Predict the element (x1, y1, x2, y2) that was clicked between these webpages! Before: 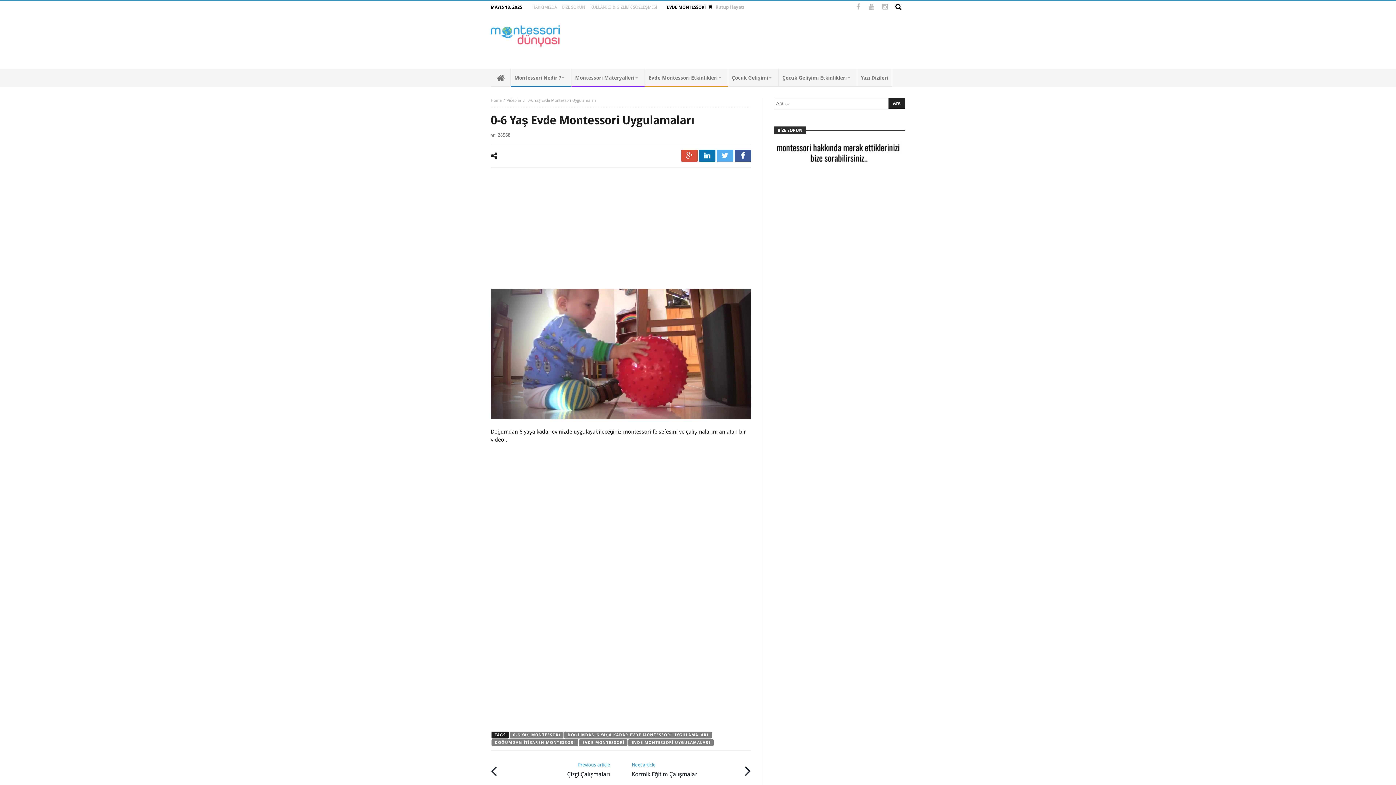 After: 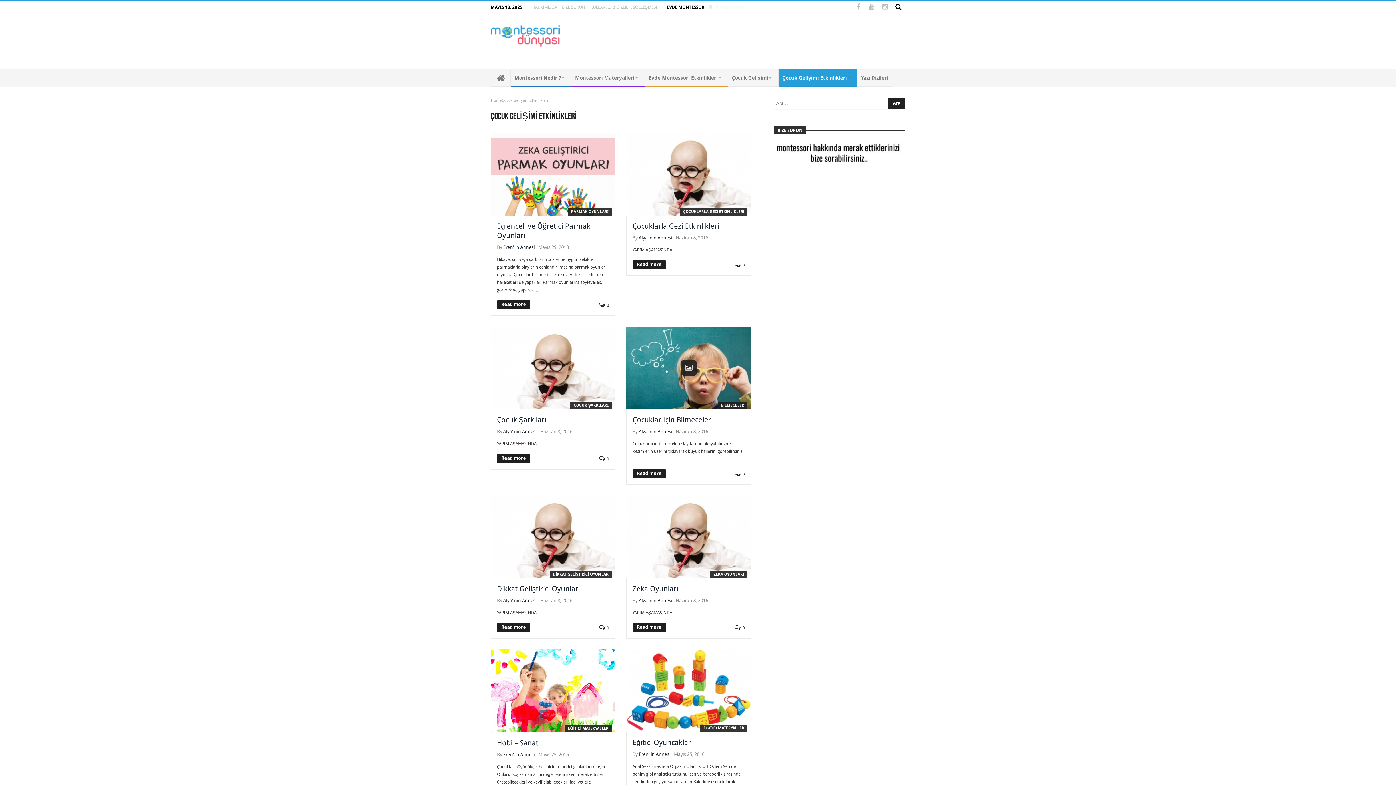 Action: bbox: (778, 68, 857, 86) label: Çocuk Gelişimi Etkinlikleri